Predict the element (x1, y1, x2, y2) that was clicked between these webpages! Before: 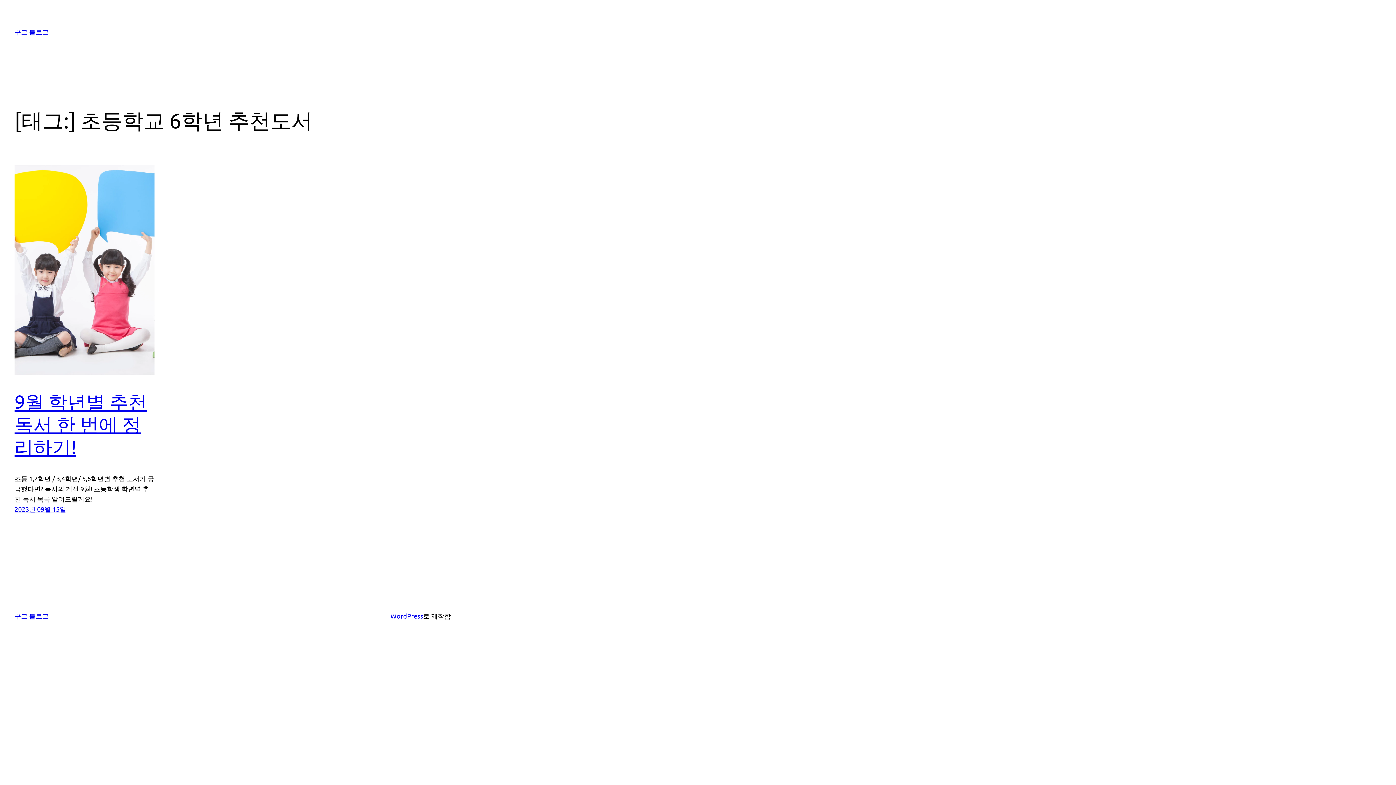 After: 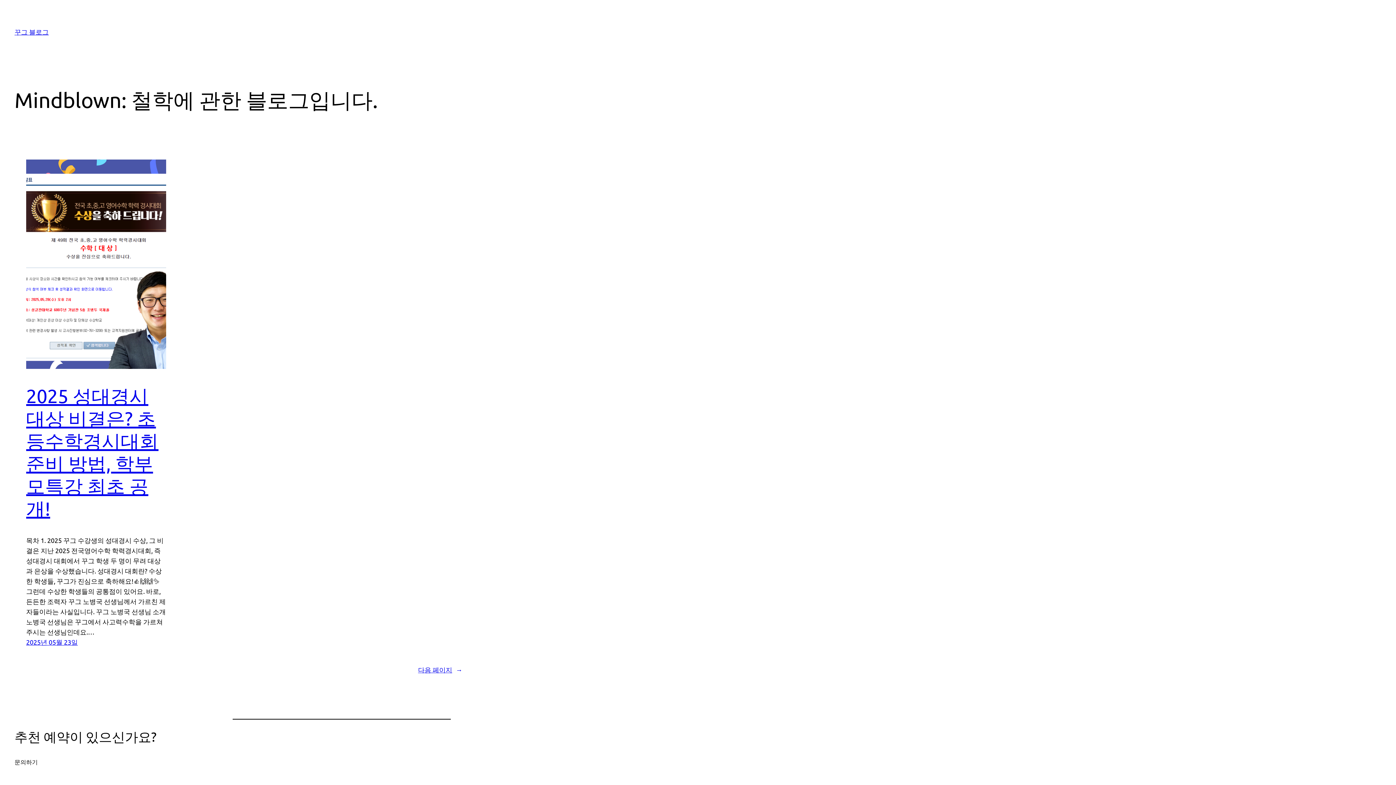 Action: label: 꾸그 블로그 bbox: (14, 28, 48, 35)